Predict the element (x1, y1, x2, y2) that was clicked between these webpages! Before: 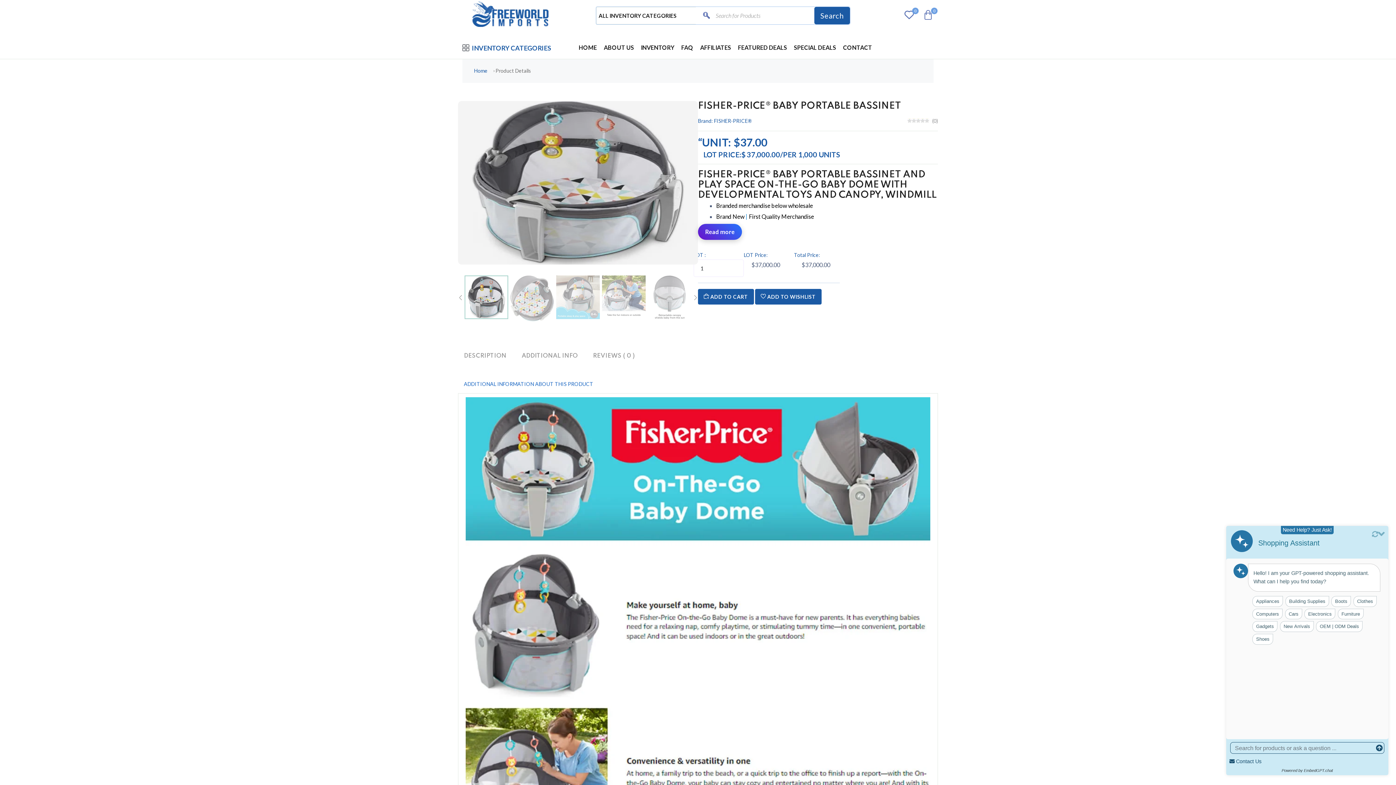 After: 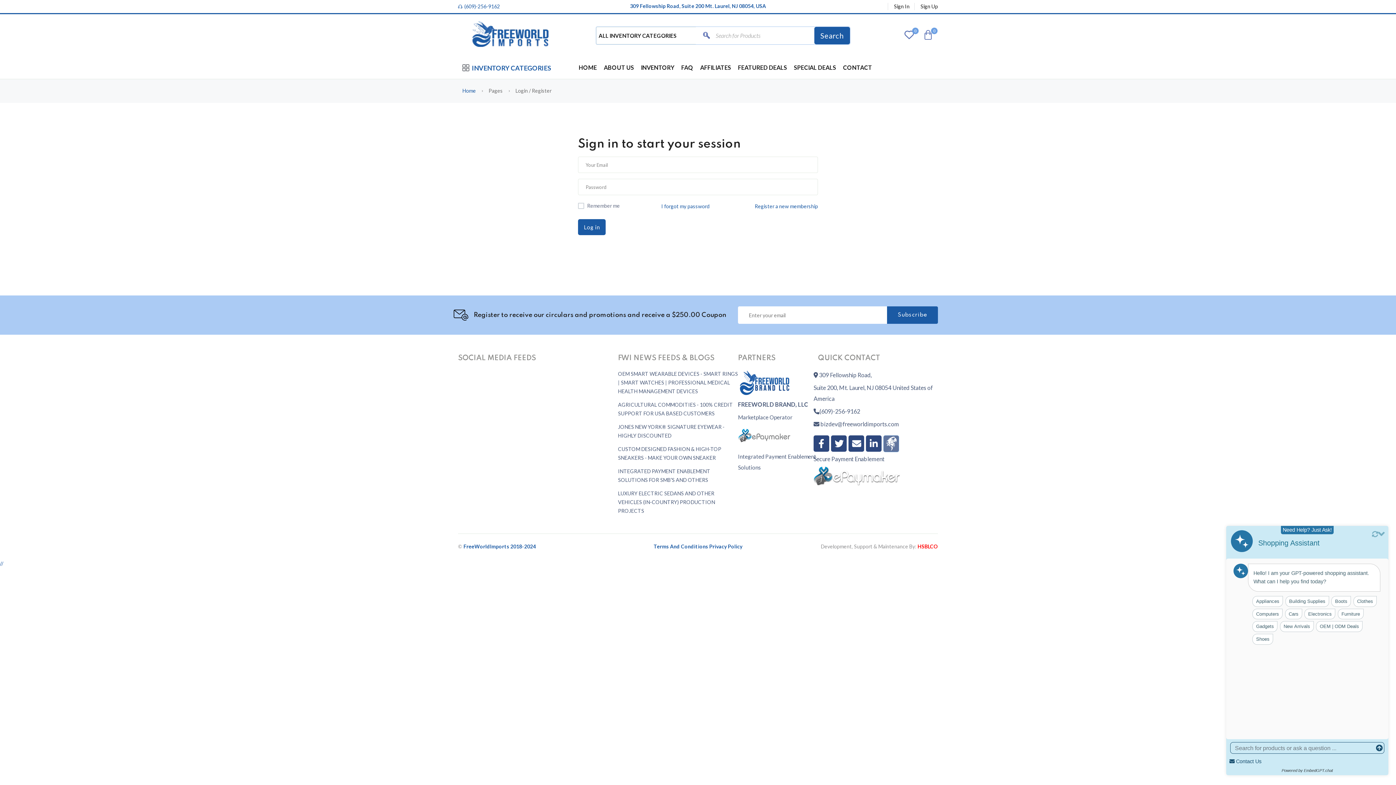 Action: bbox: (922, 9, 933, 21) label: 0